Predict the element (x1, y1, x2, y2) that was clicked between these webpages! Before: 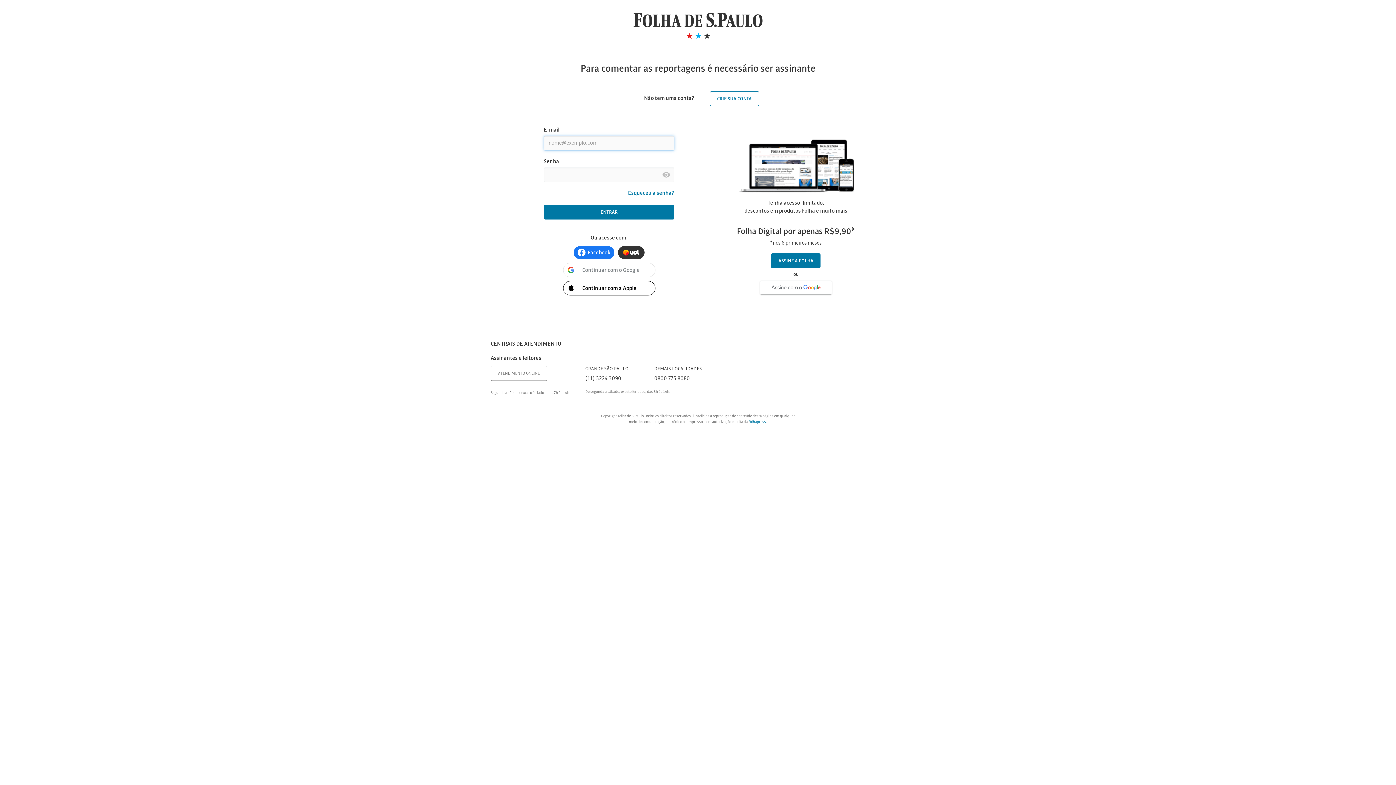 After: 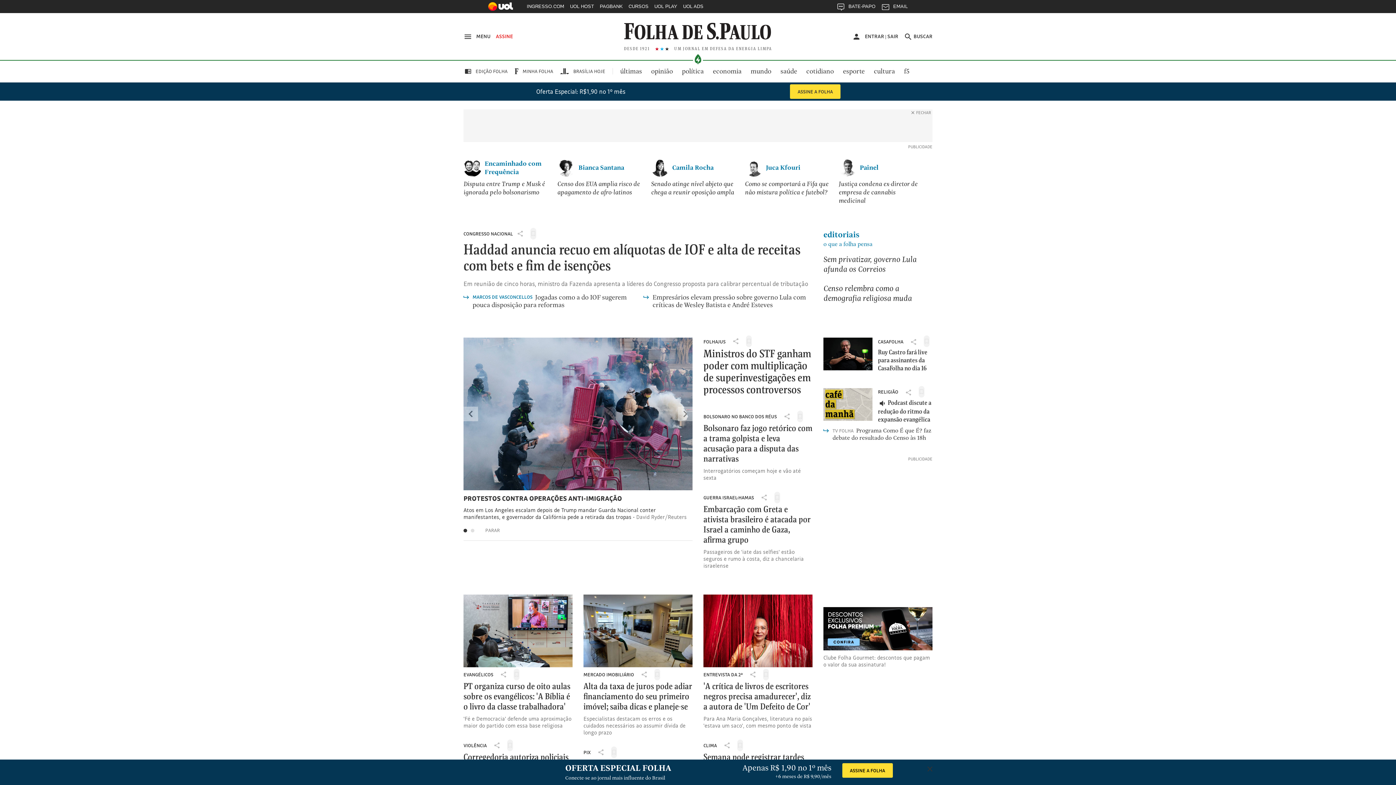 Action: bbox: (633, 21, 762, 27)